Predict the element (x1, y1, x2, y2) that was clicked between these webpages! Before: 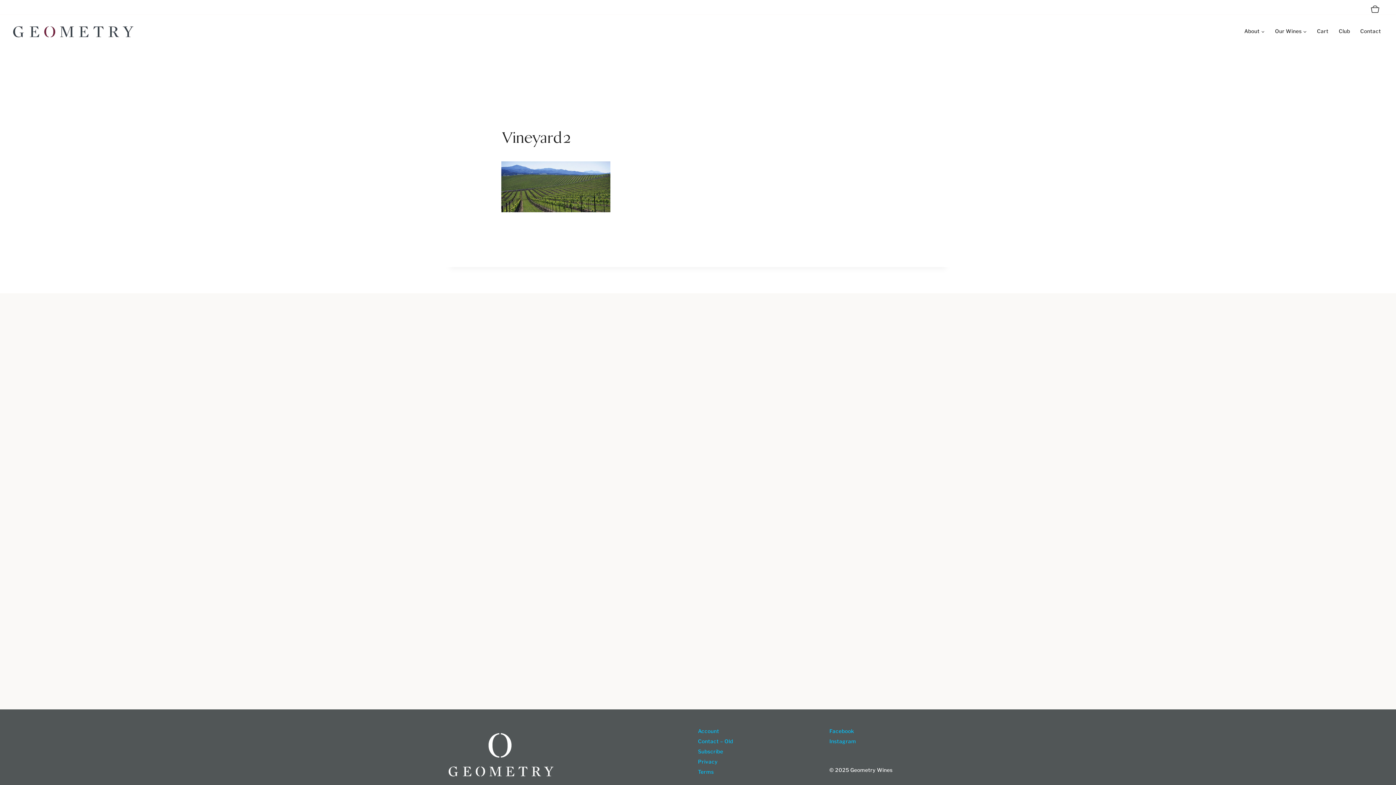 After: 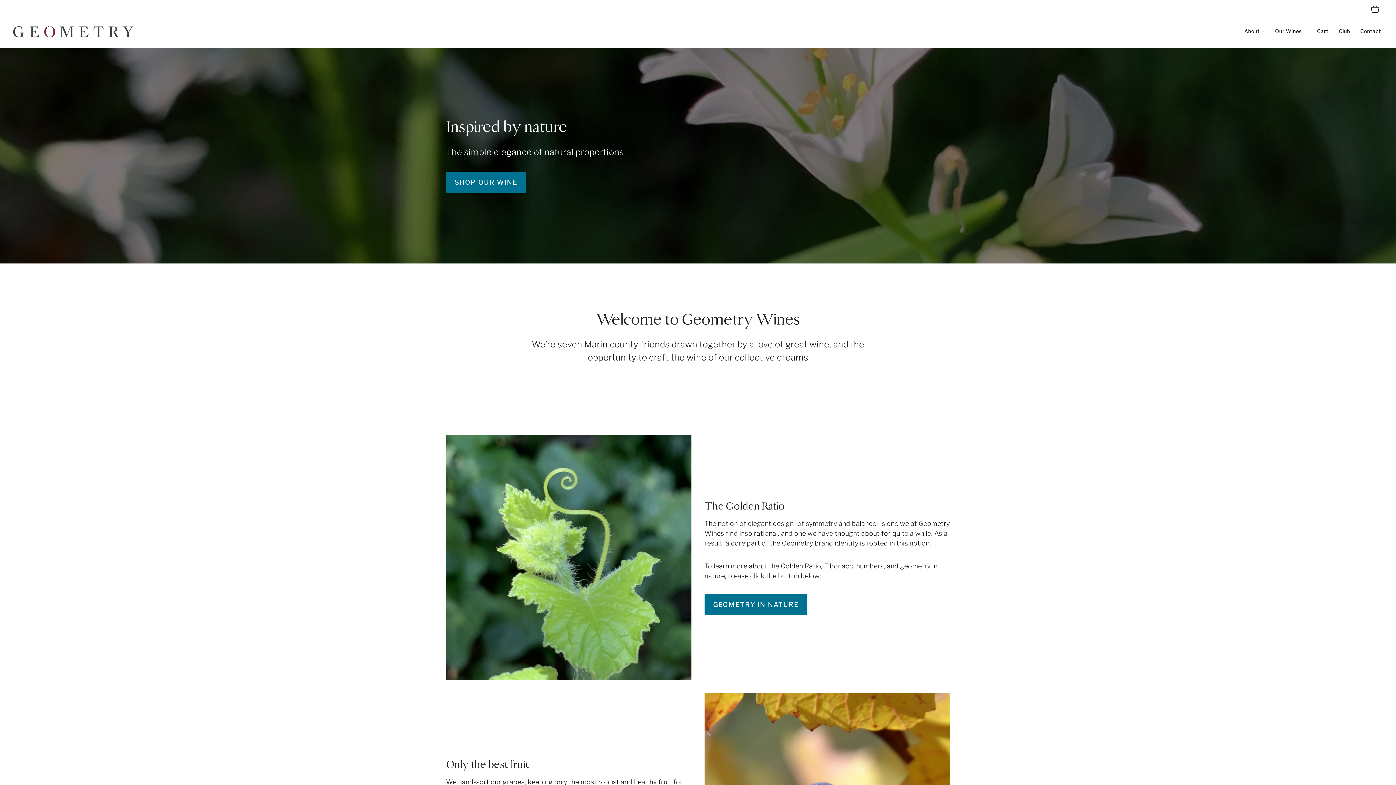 Action: bbox: (9, 22, 137, 40) label: Geometry Wines